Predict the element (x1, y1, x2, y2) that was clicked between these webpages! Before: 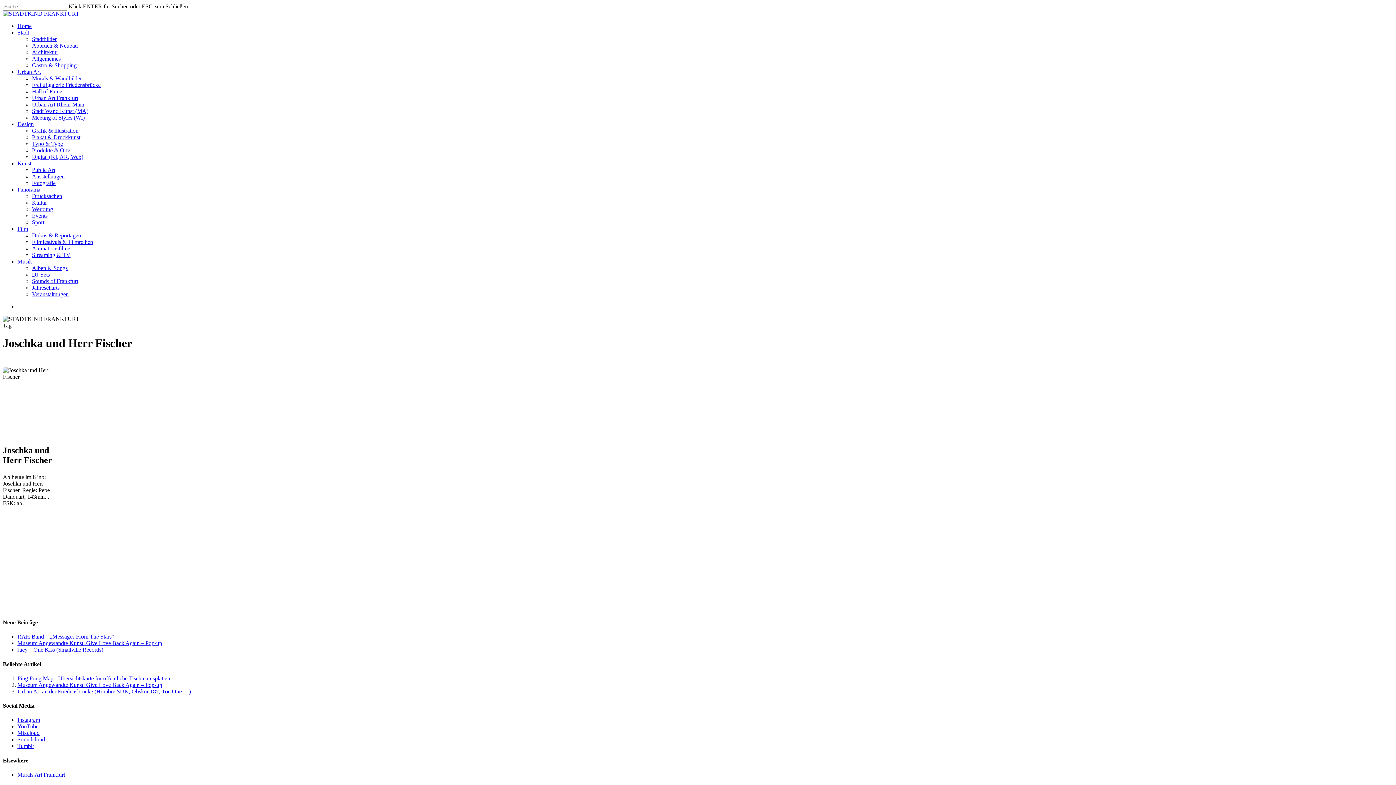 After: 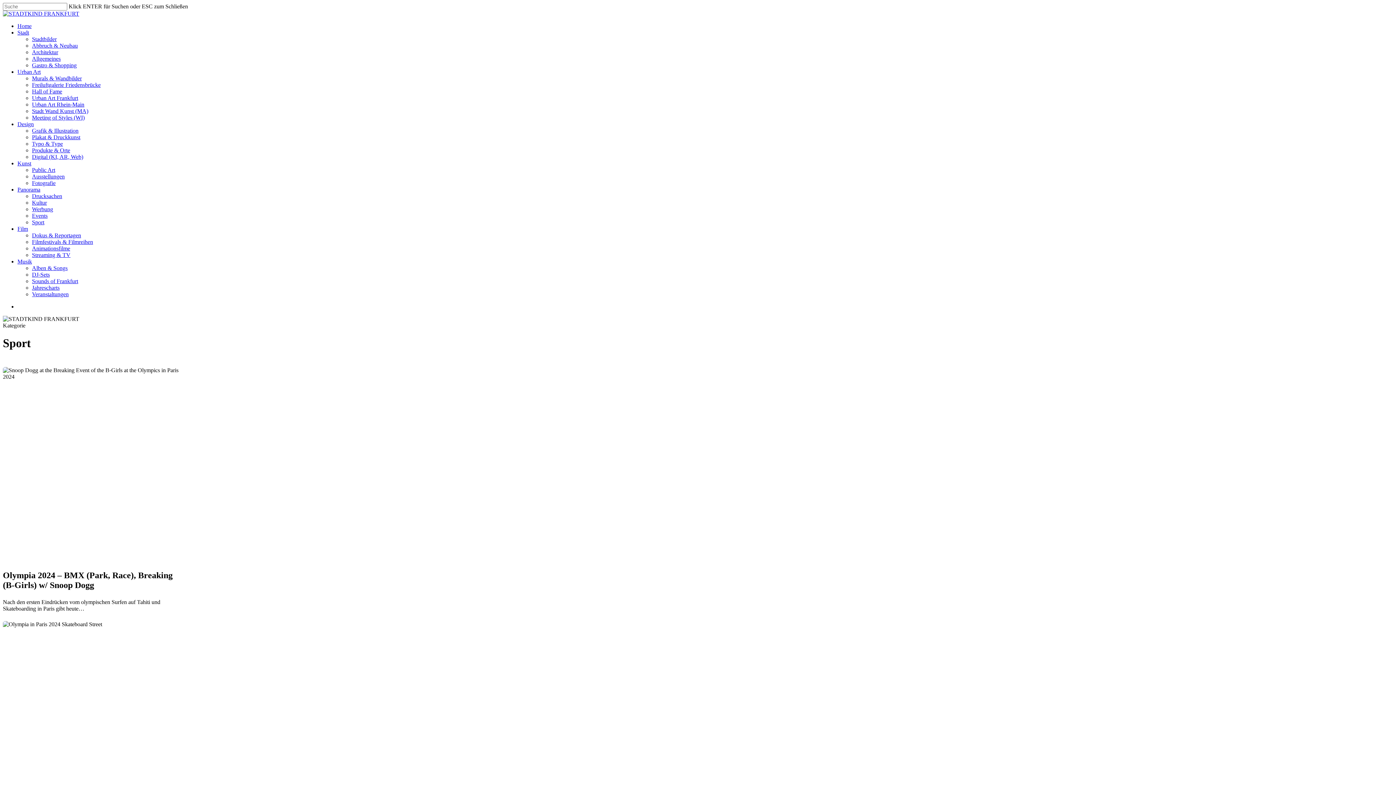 Action: label: Sport bbox: (32, 219, 44, 225)